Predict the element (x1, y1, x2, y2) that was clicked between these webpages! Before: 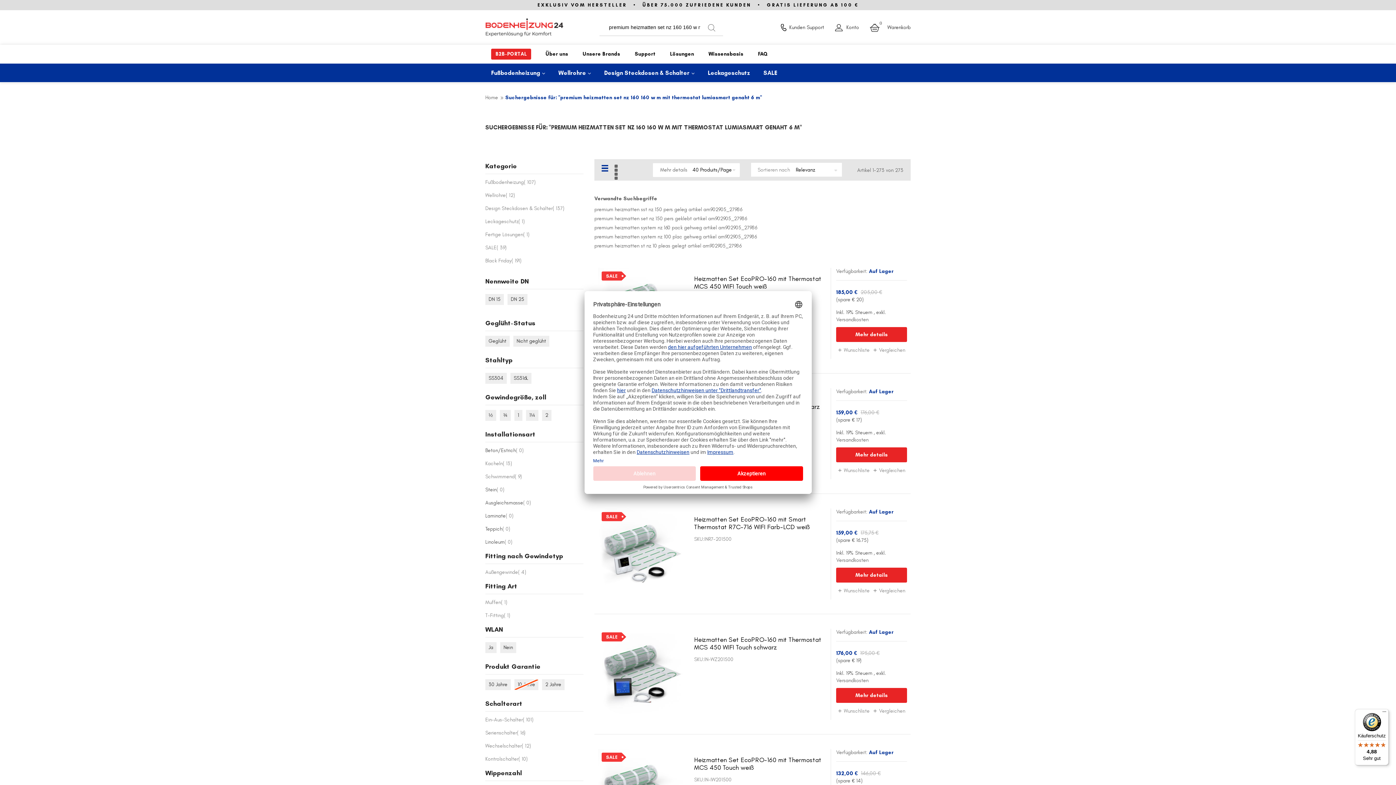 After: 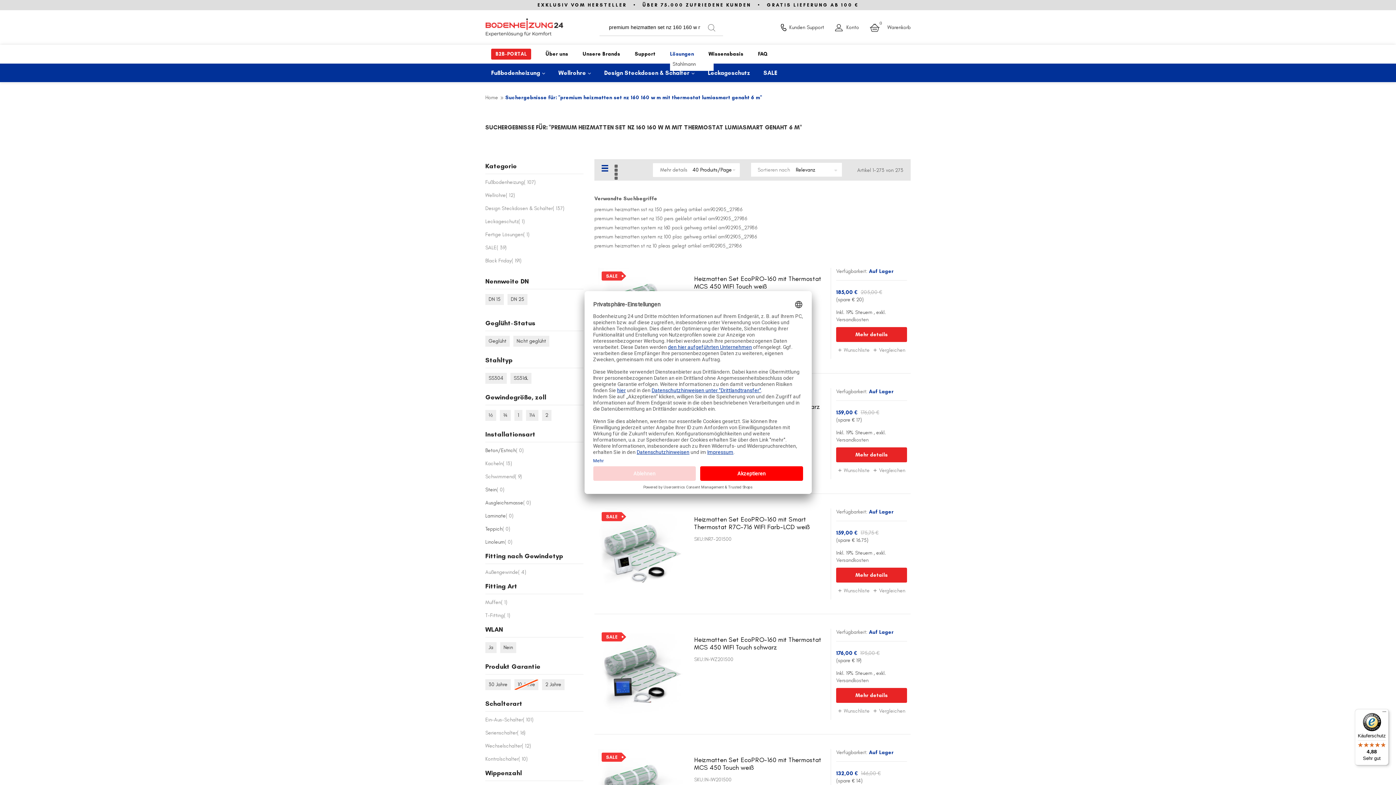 Action: label: Lösungen bbox: (670, 50, 694, 57)